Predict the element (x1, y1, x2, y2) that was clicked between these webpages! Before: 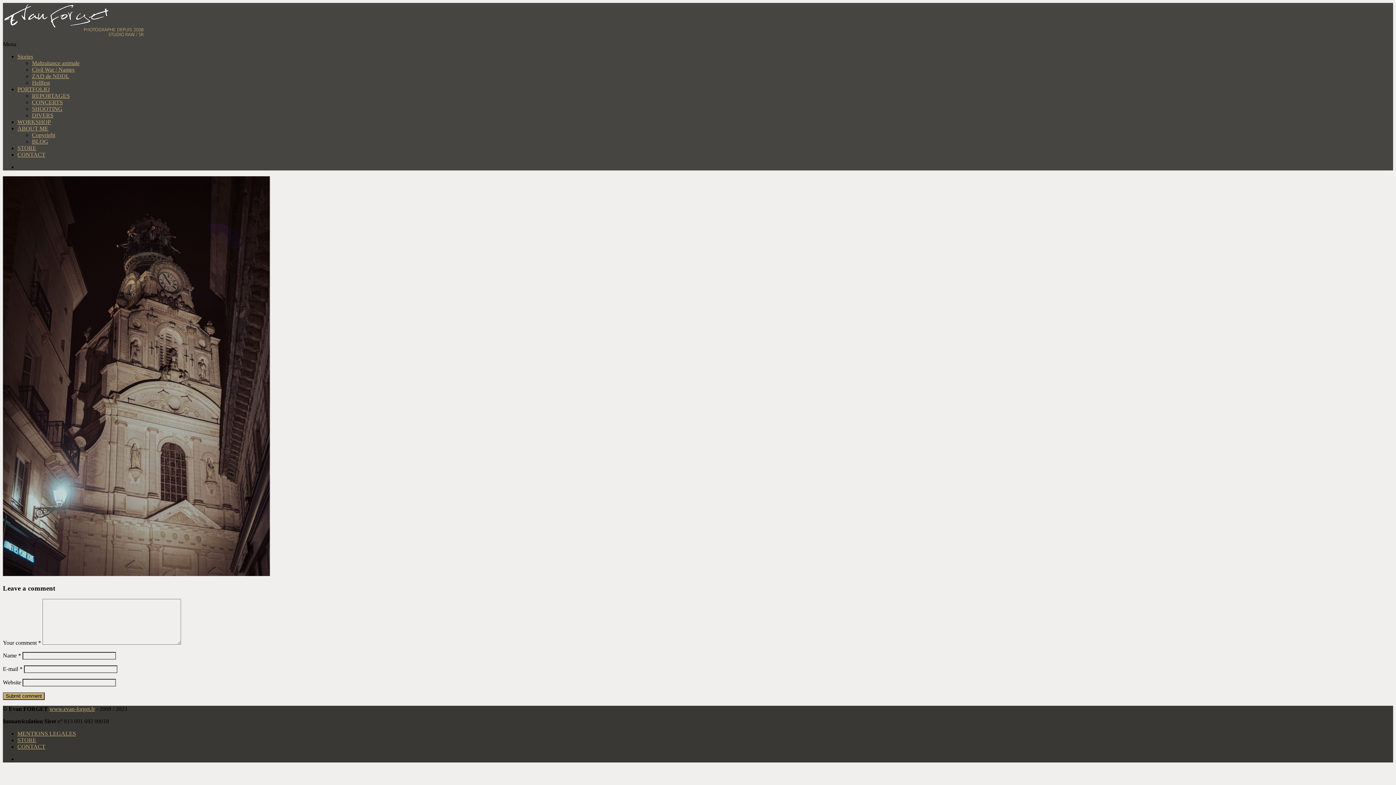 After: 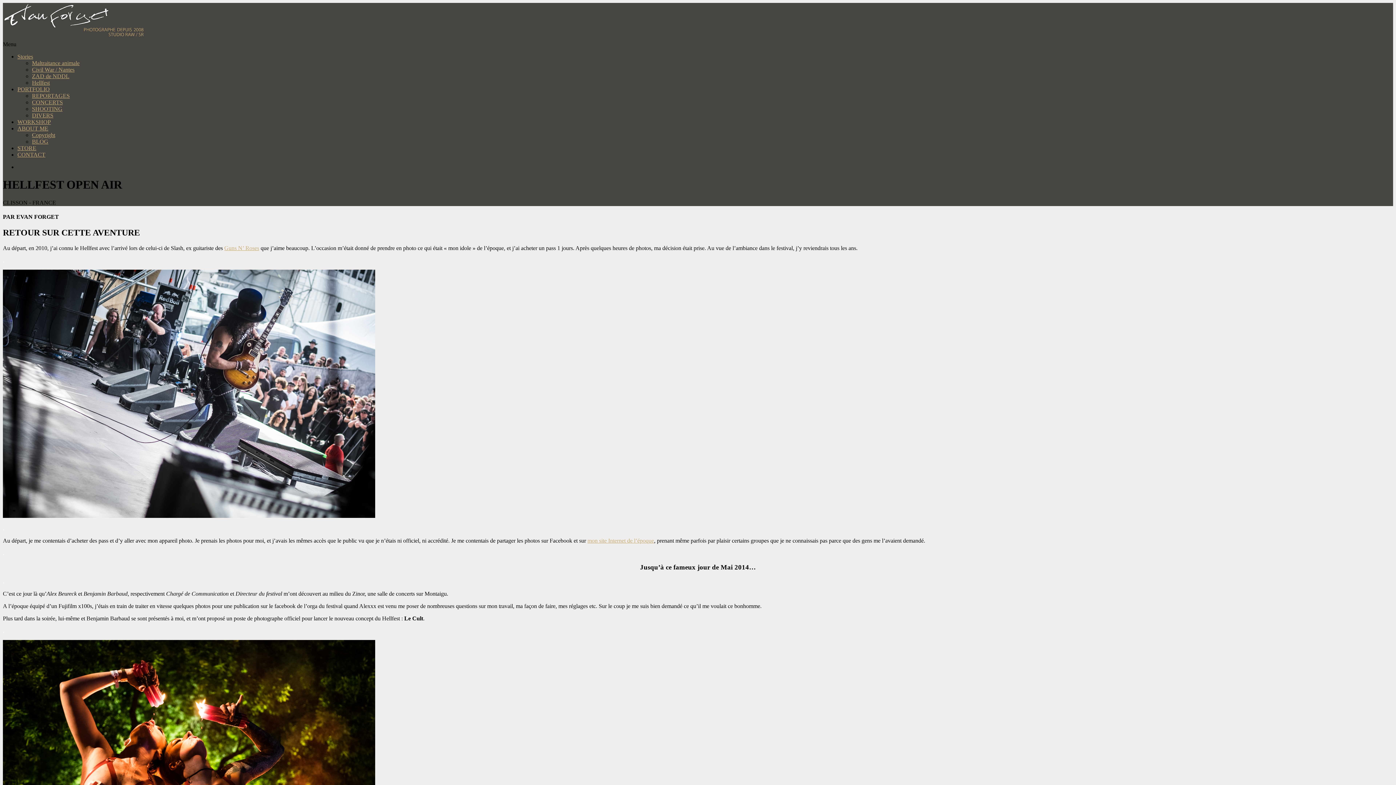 Action: bbox: (32, 79, 49, 85) label: Hellfest